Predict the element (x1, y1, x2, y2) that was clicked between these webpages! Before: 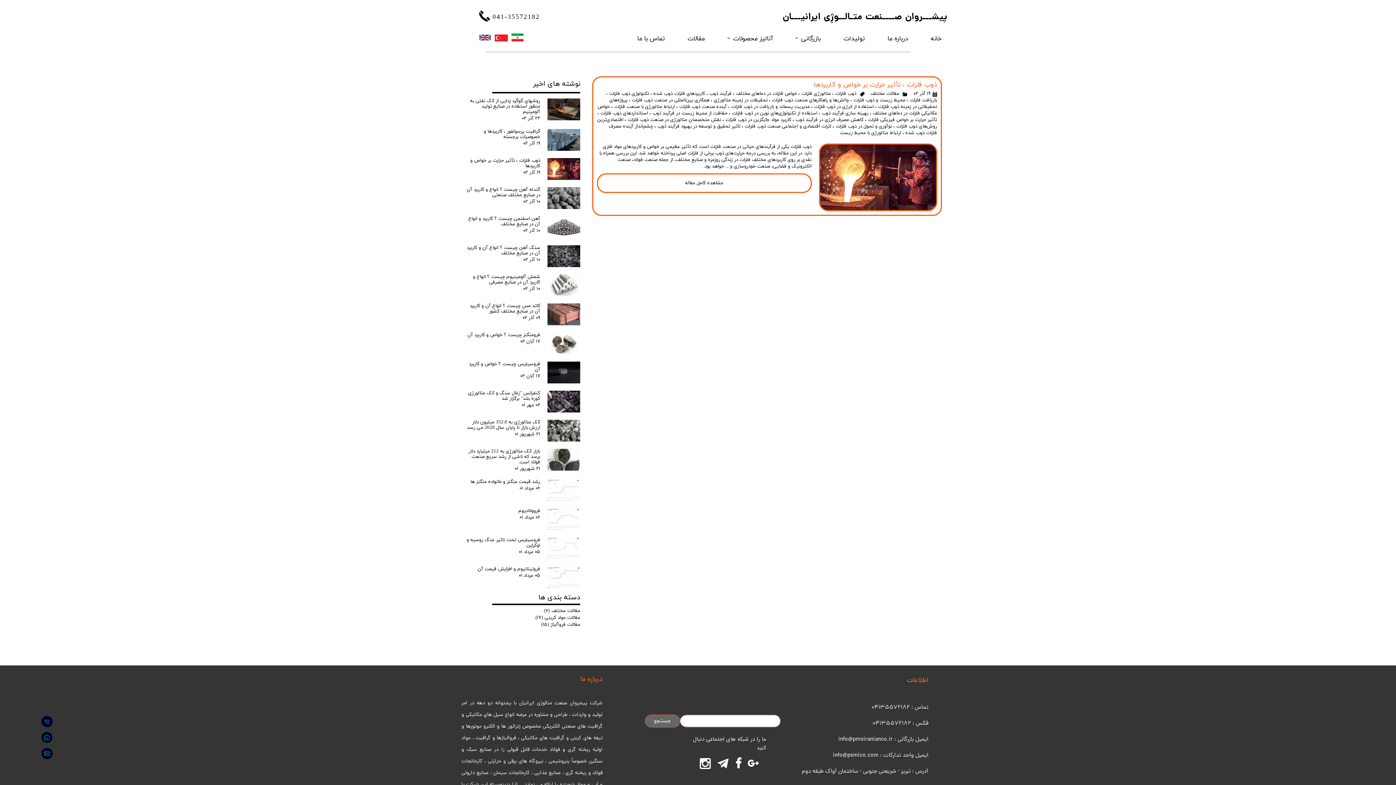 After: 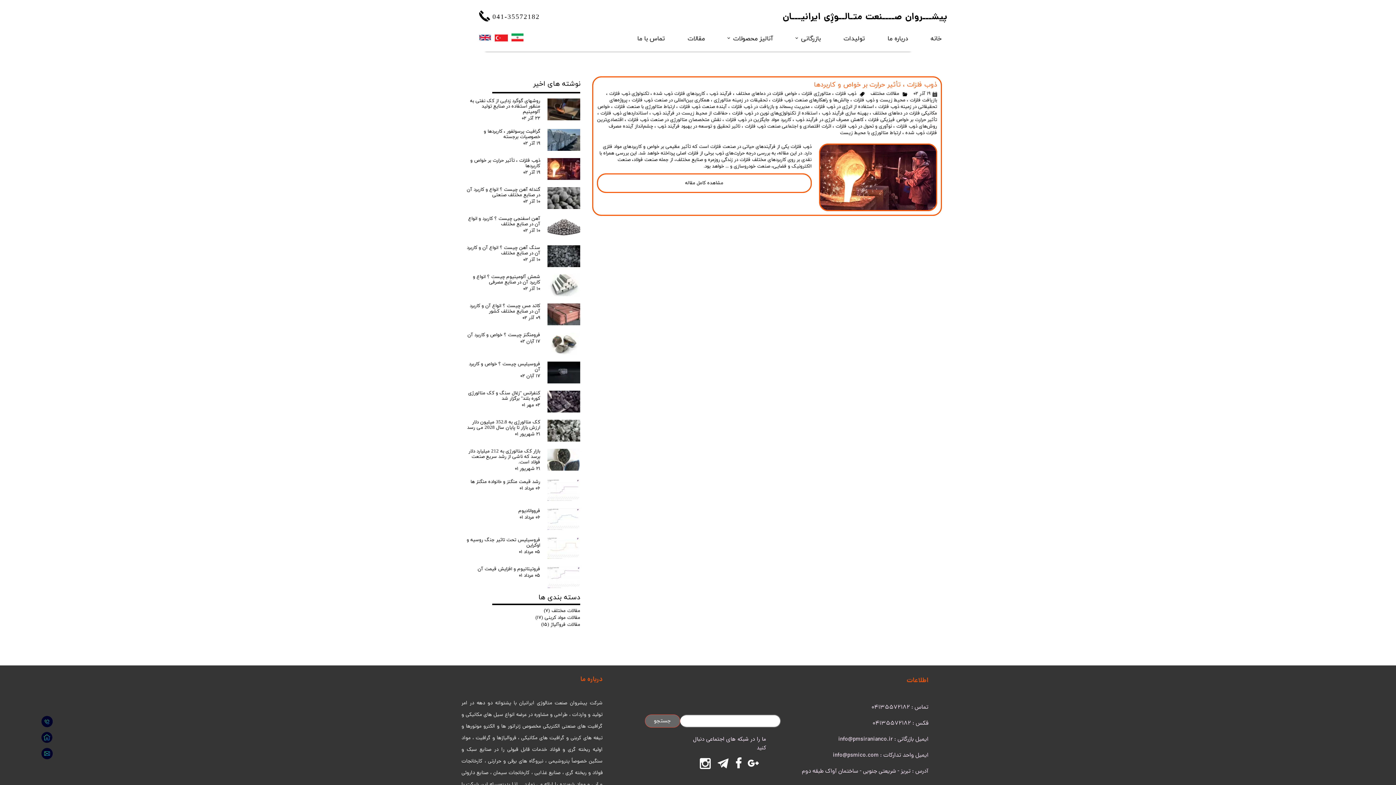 Action: label: تاثیر تحقیق و توسعه در بهبود فرآیند ذوب bbox: (657, 123, 740, 129)